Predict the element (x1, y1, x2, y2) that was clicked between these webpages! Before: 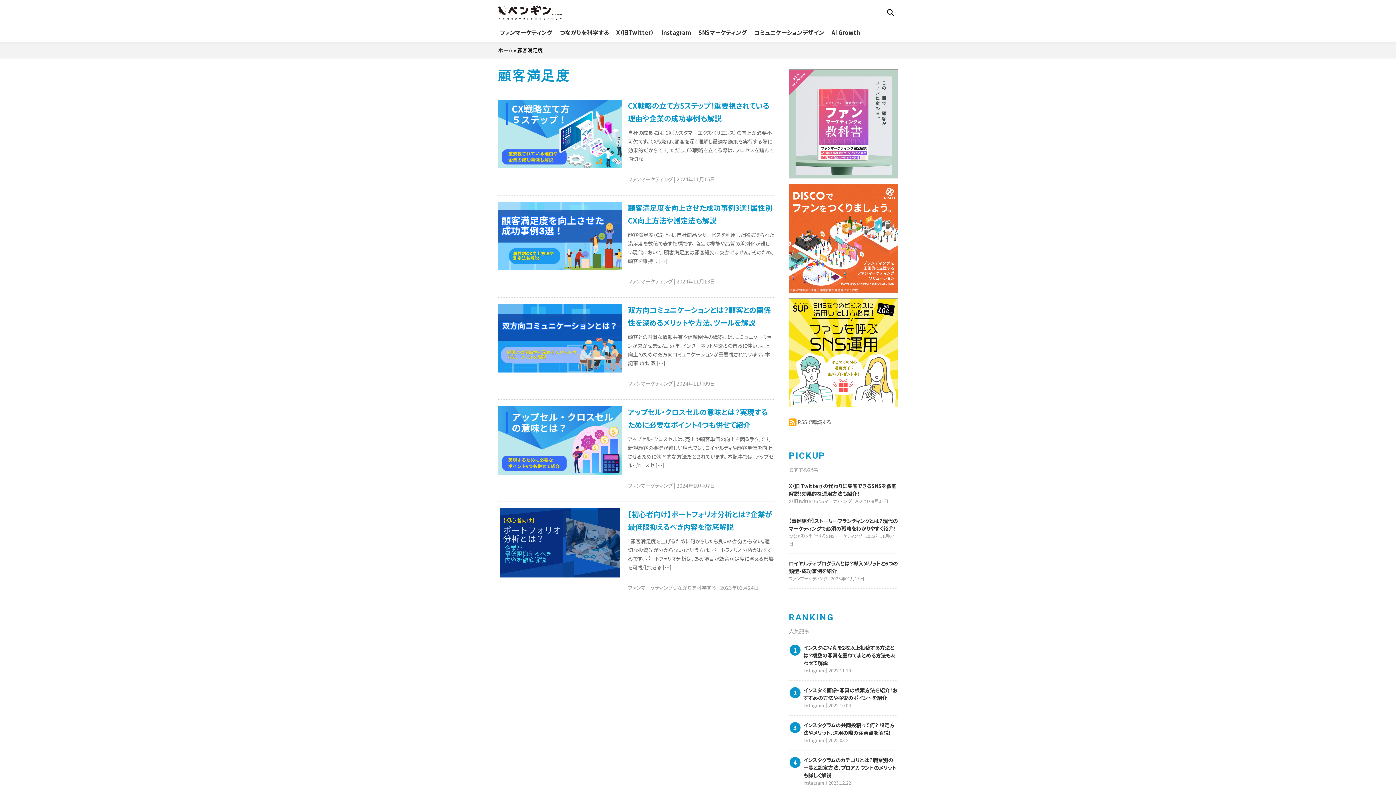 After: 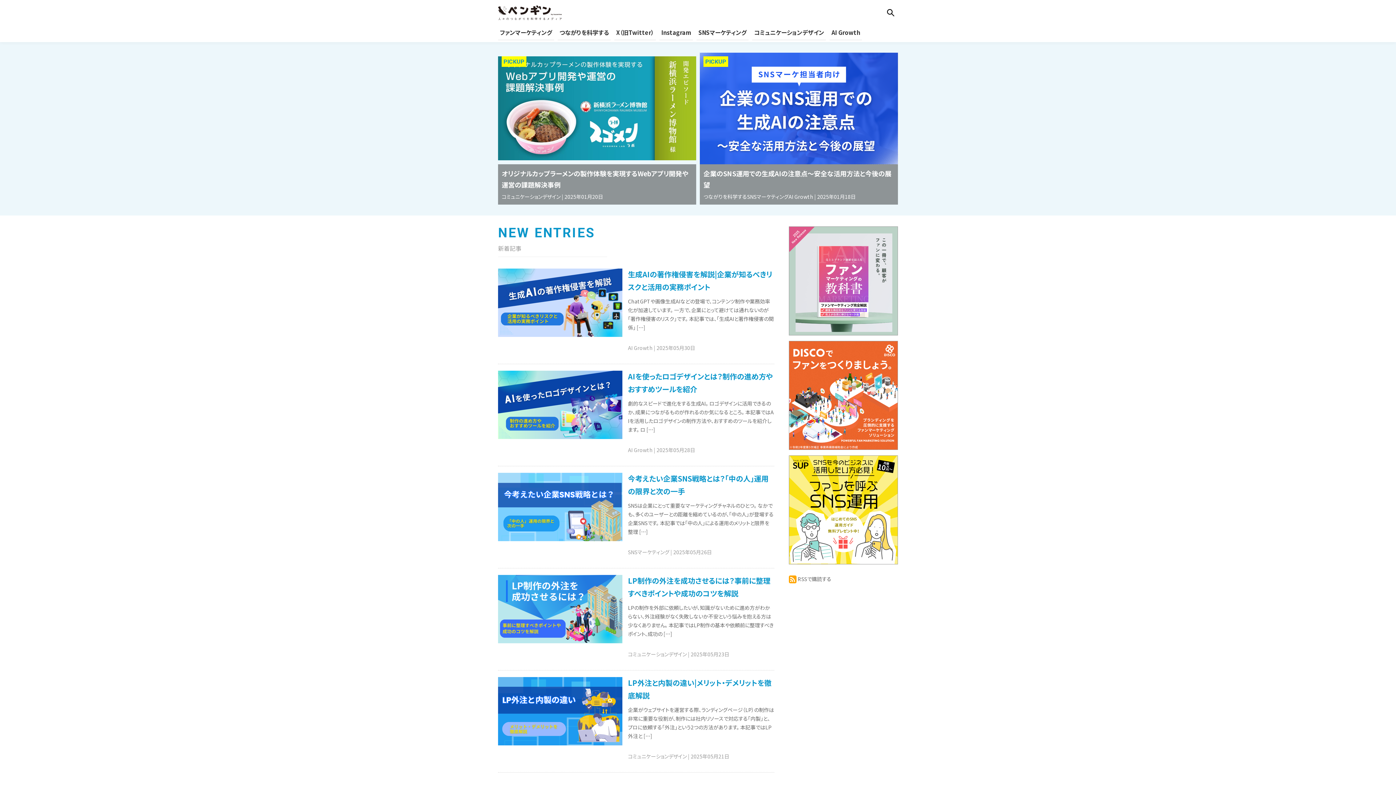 Action: bbox: (498, 4, 561, 13)